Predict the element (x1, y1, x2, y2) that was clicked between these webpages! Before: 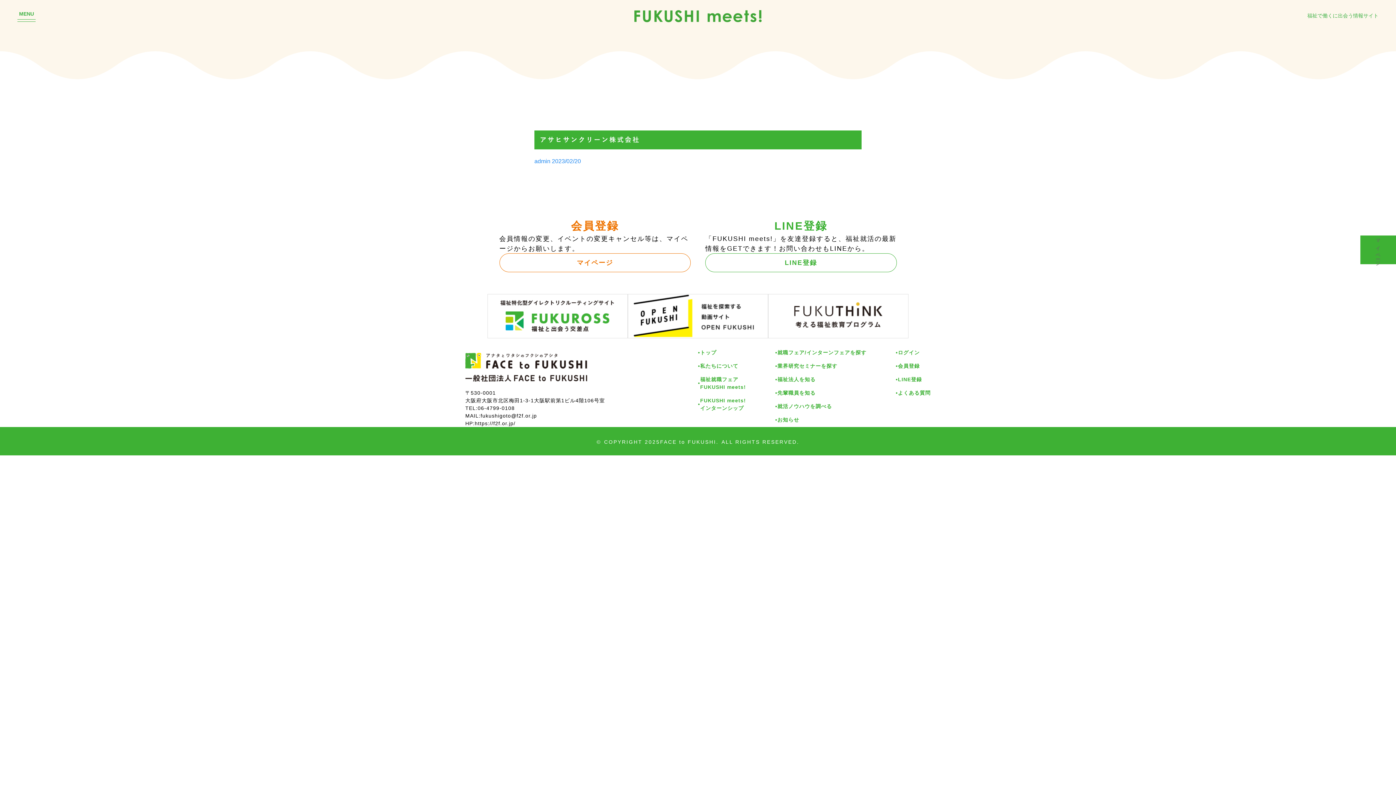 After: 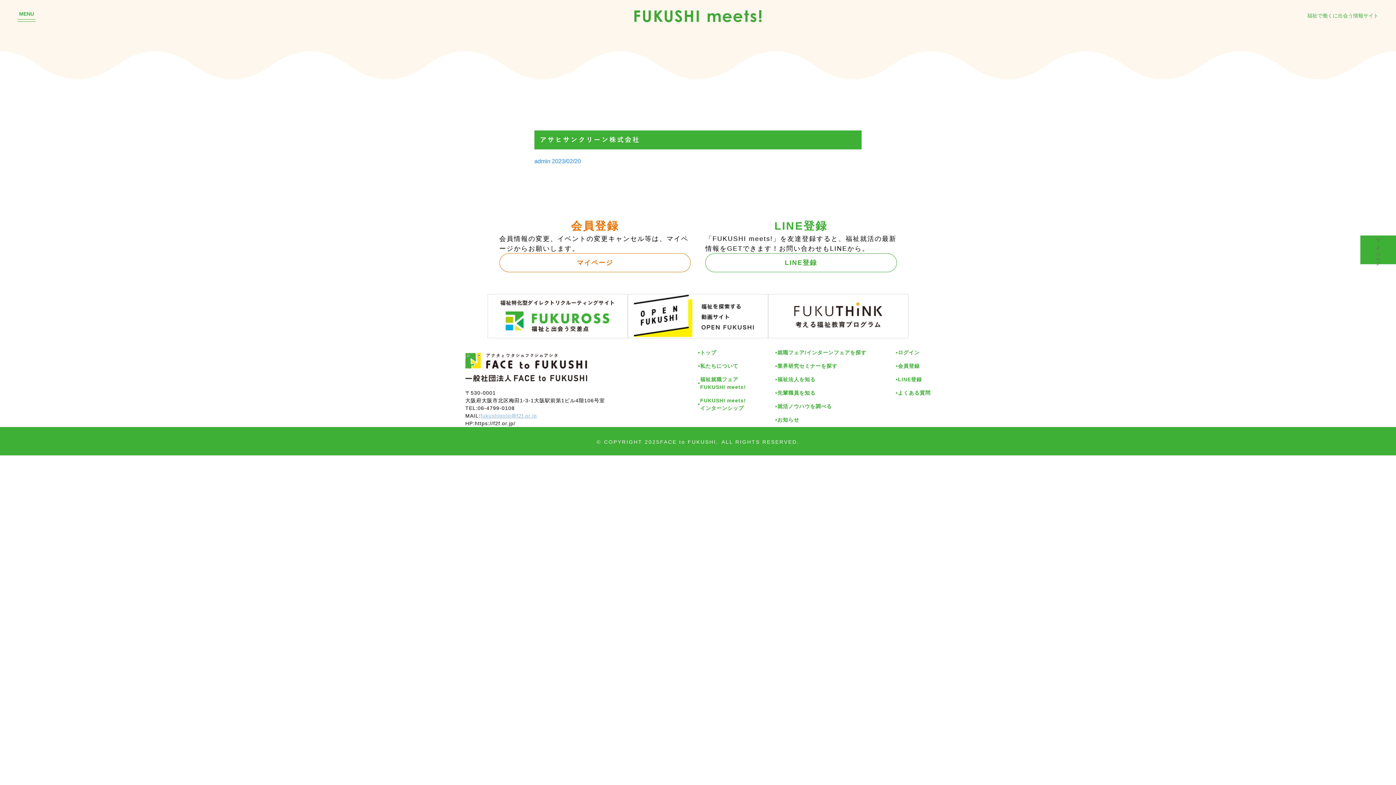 Action: label: fukushigoto@f2f.or.jp bbox: (480, 413, 537, 418)